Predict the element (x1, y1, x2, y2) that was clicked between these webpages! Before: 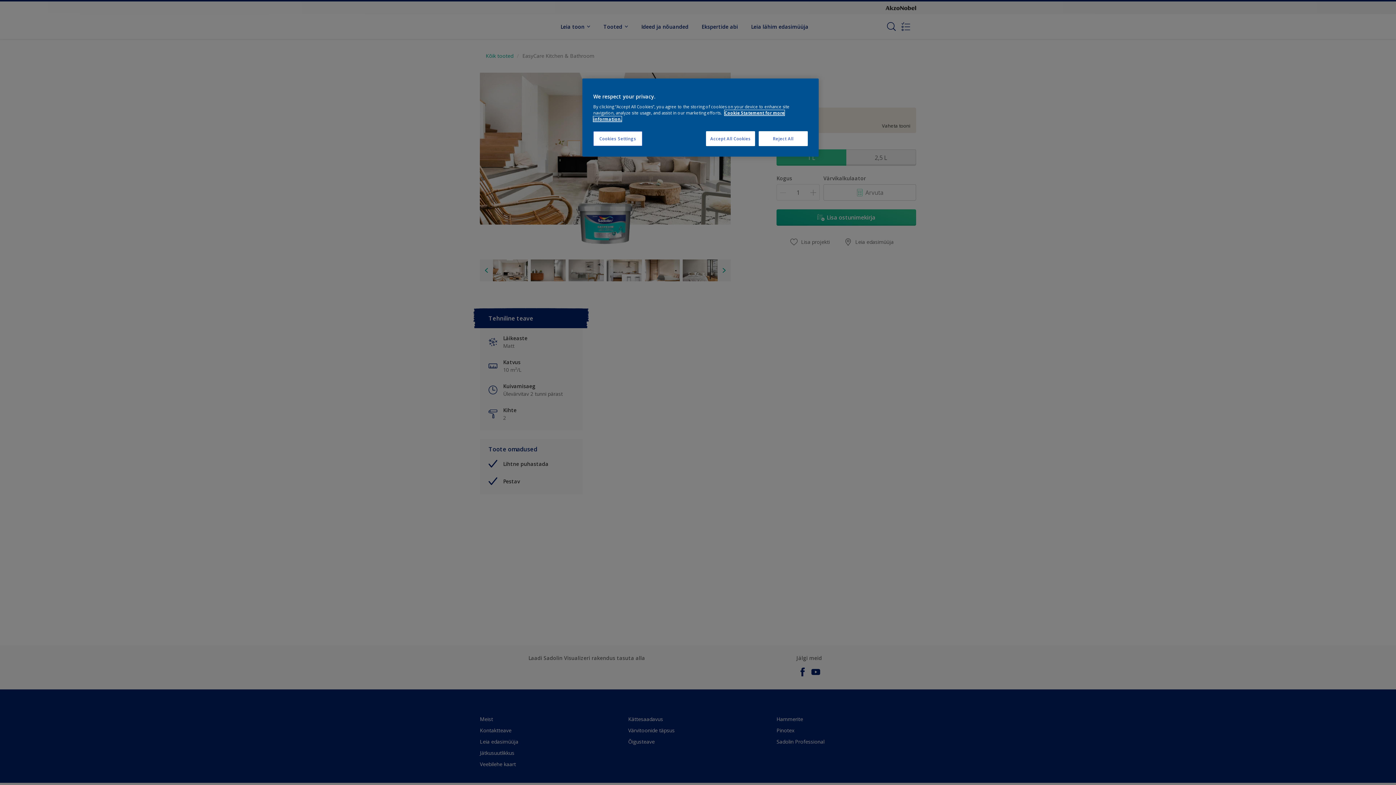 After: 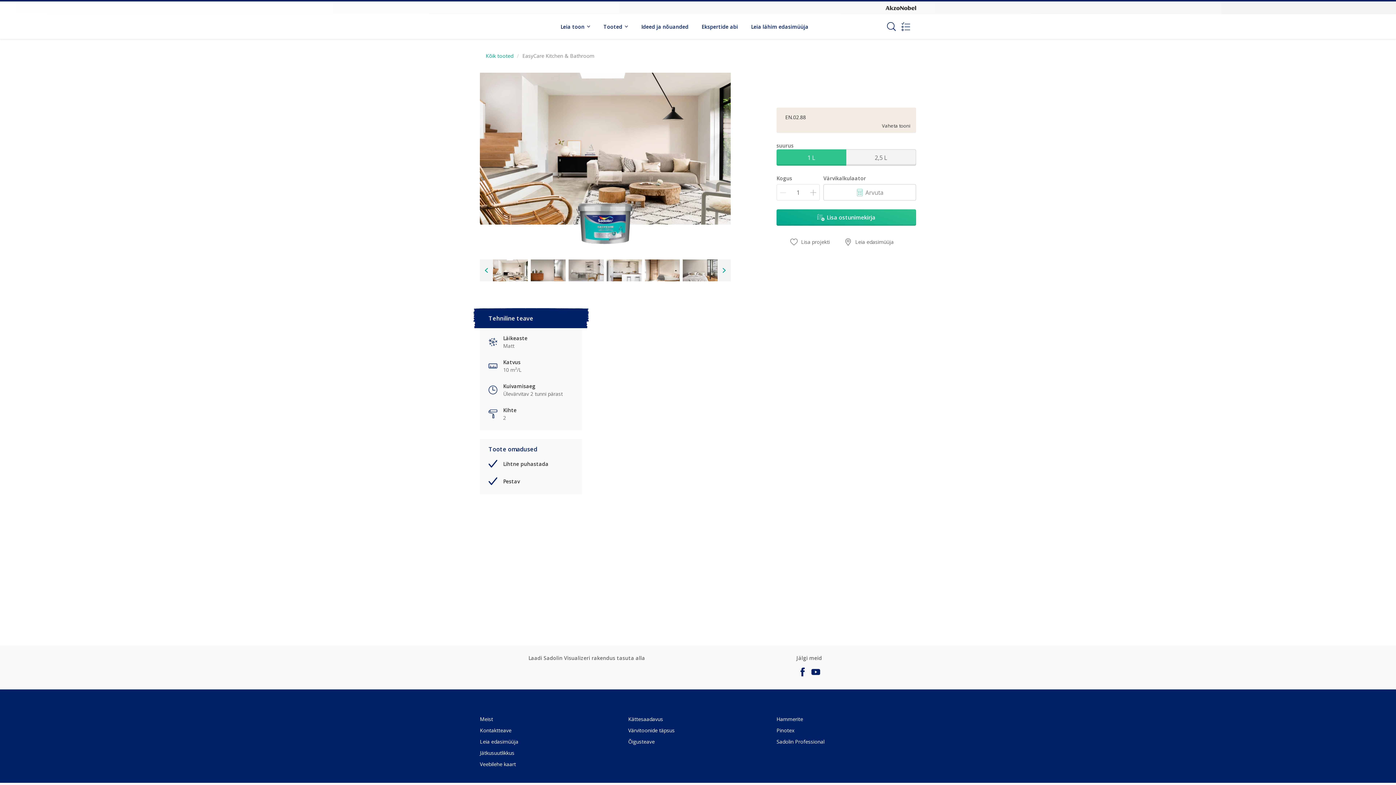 Action: bbox: (758, 131, 808, 146) label: Reject All